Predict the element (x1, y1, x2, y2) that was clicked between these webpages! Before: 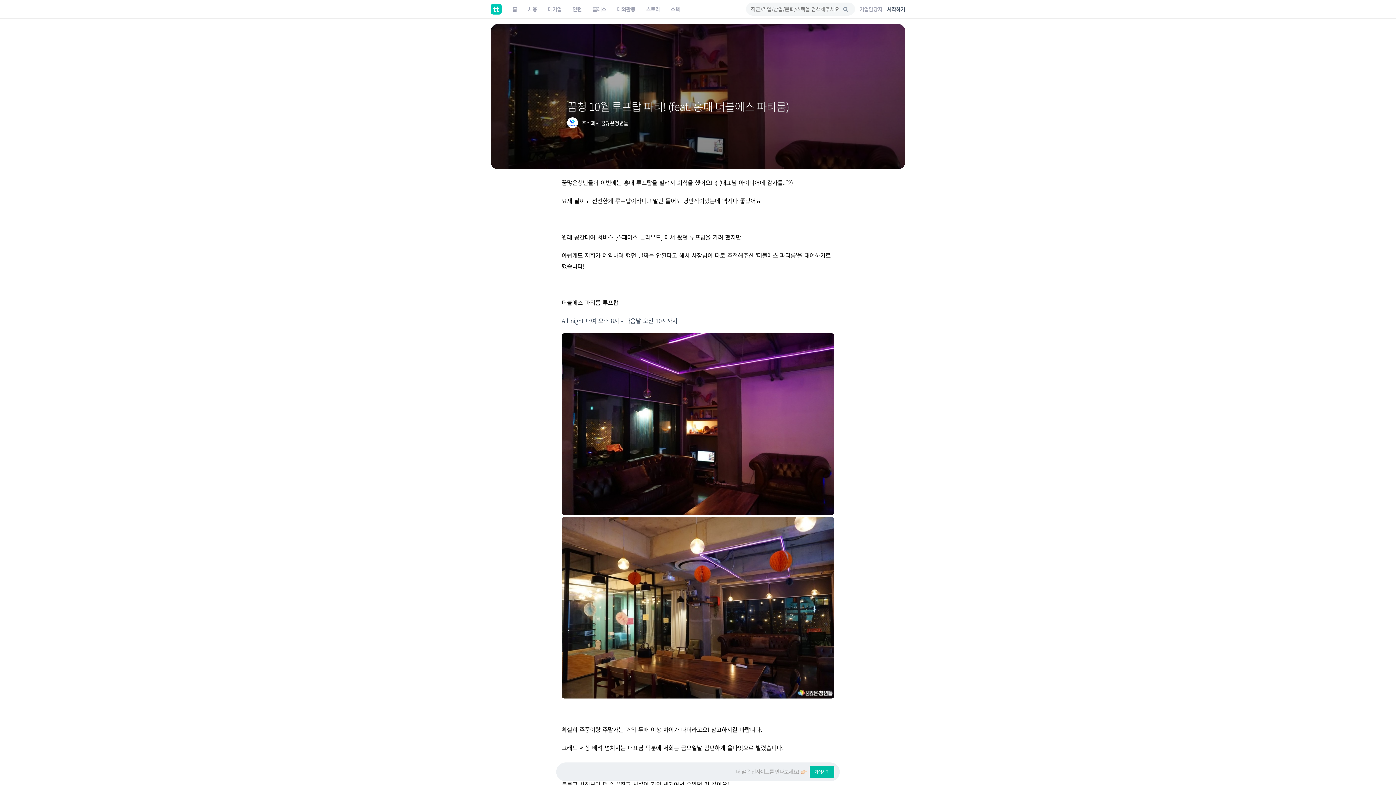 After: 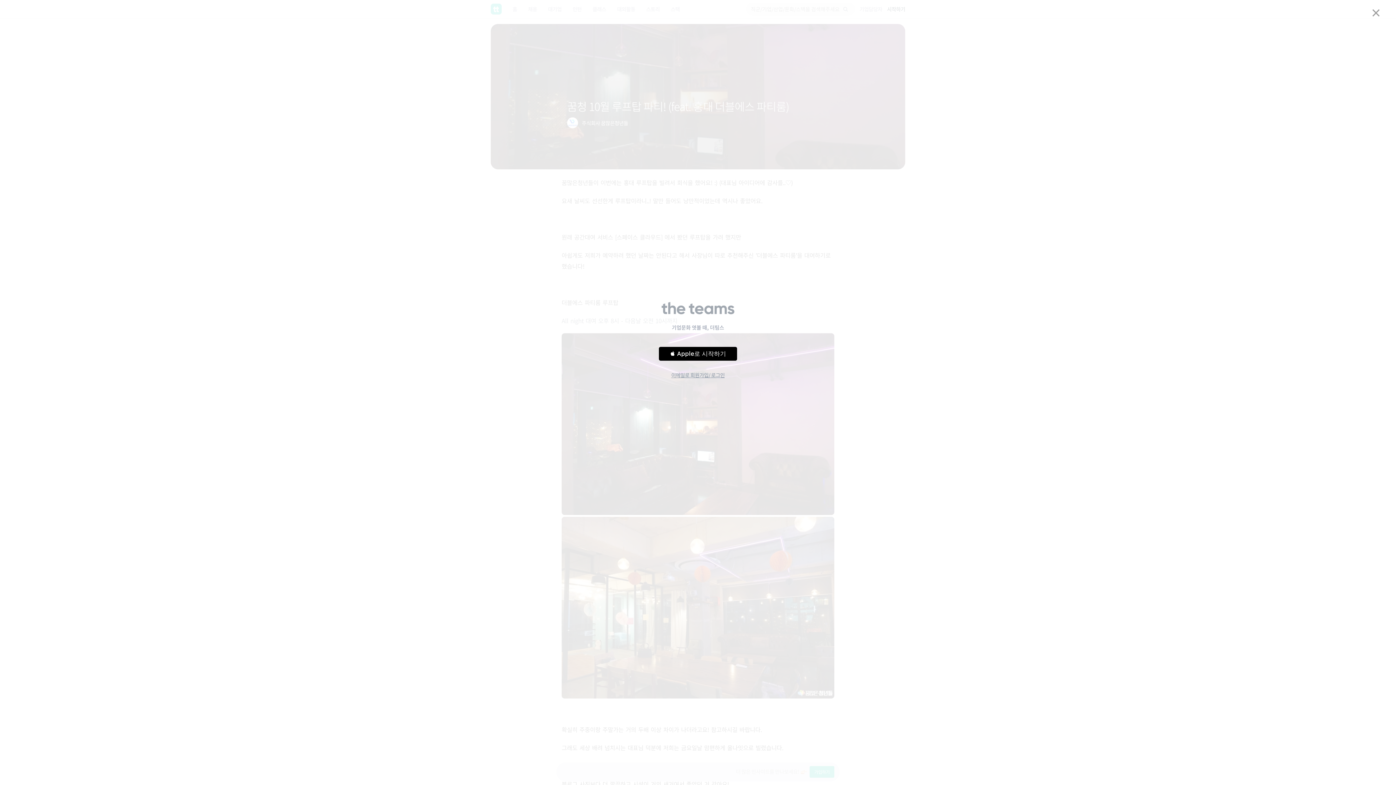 Action: label: 시작하기 bbox: (887, 5, 905, 12)